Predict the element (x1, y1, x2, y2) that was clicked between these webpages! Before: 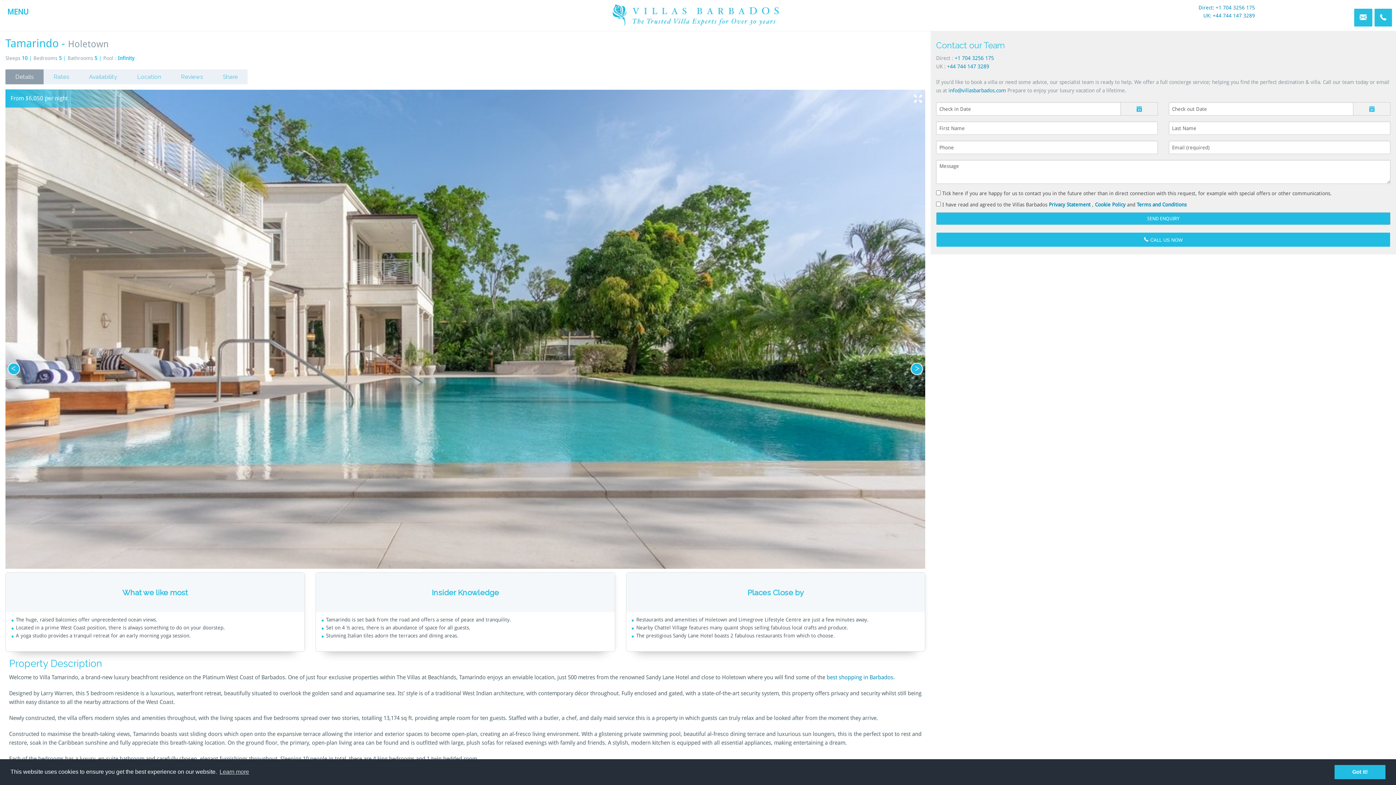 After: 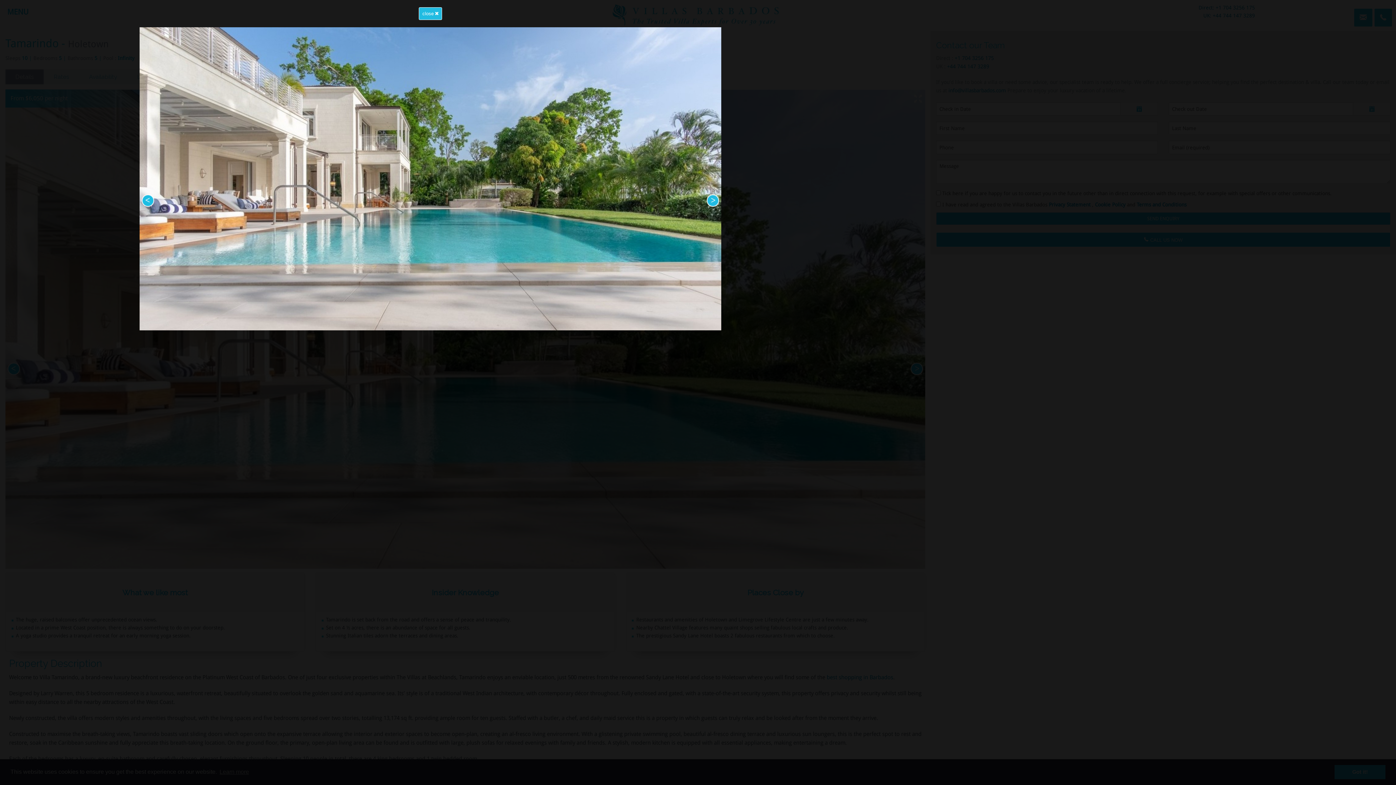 Action: bbox: (914, 94, 922, 103)